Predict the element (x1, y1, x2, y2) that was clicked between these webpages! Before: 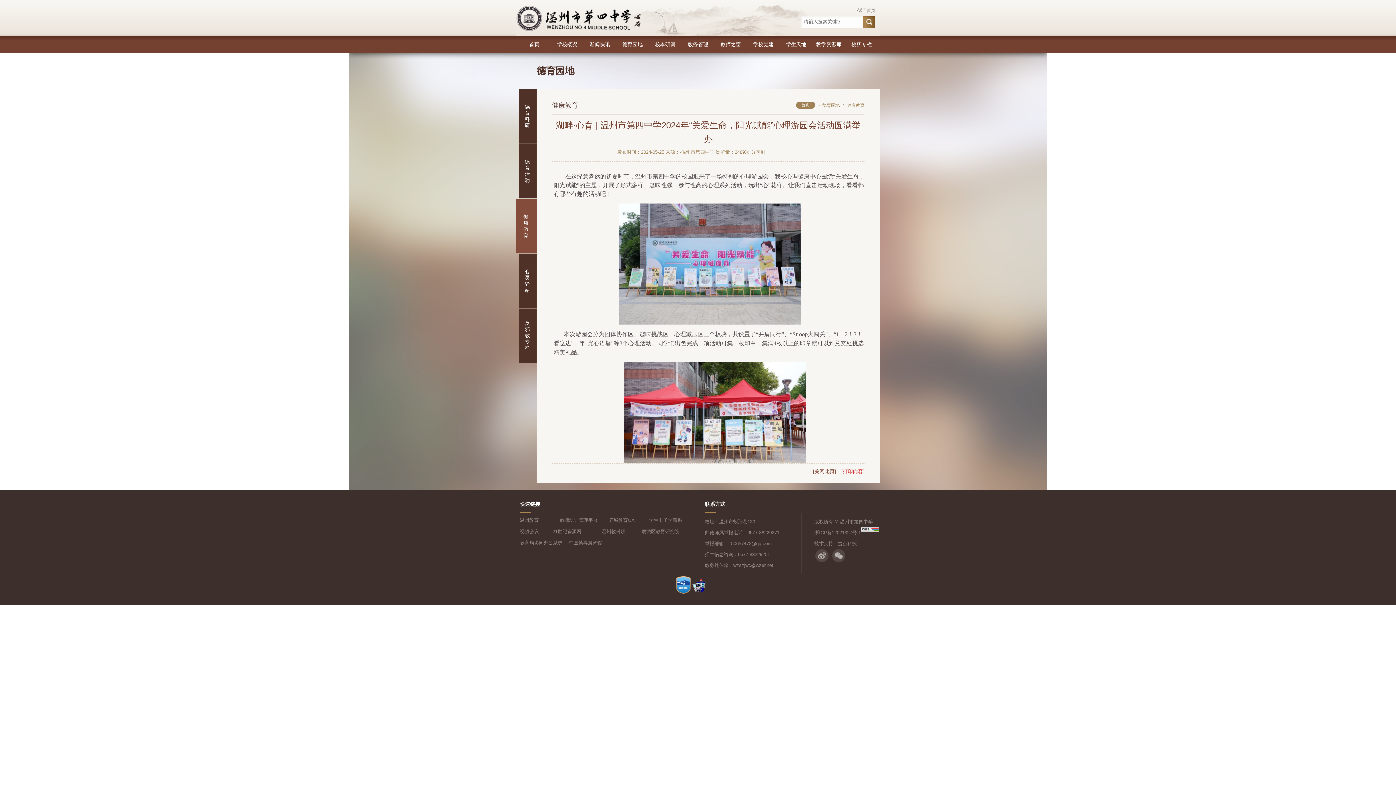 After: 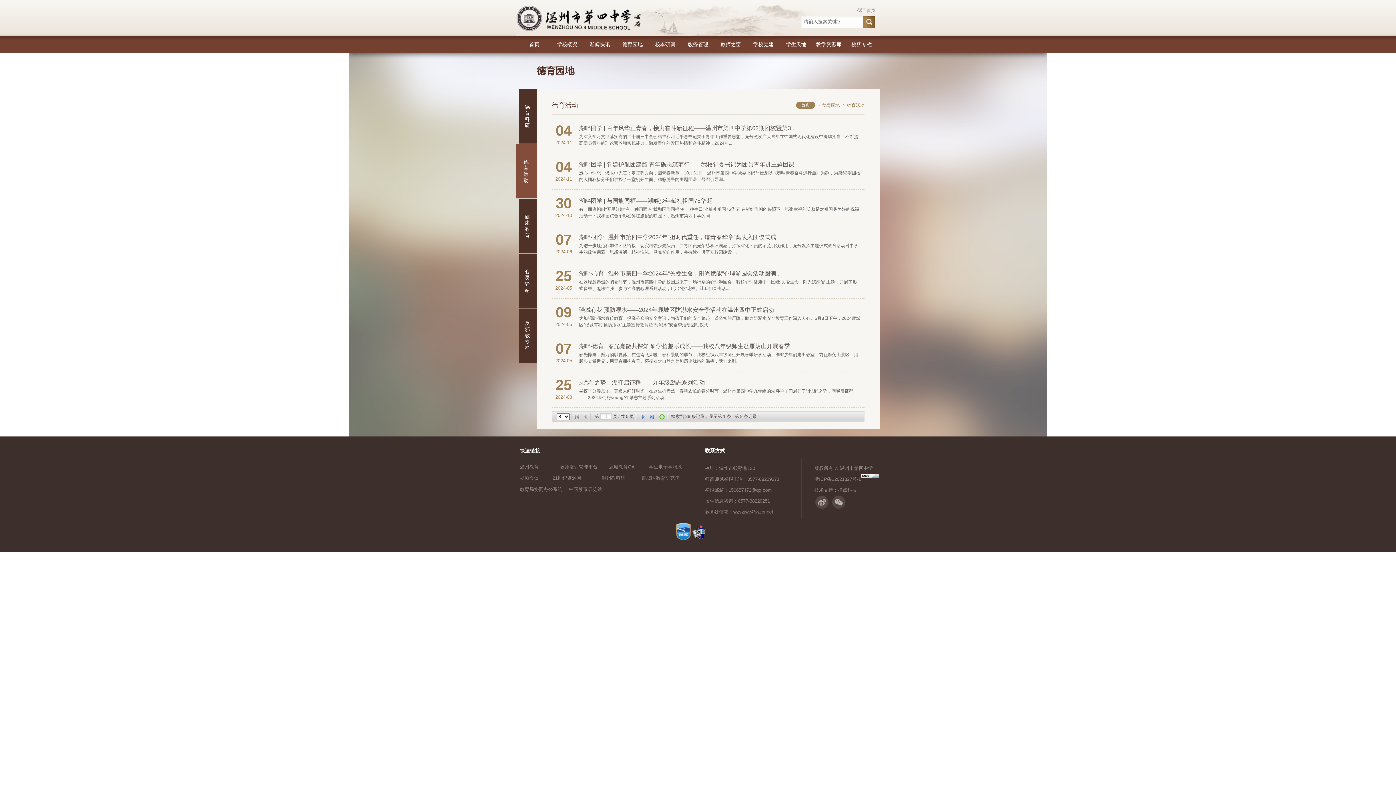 Action: label: 德育活动 bbox: (519, 144, 535, 198)